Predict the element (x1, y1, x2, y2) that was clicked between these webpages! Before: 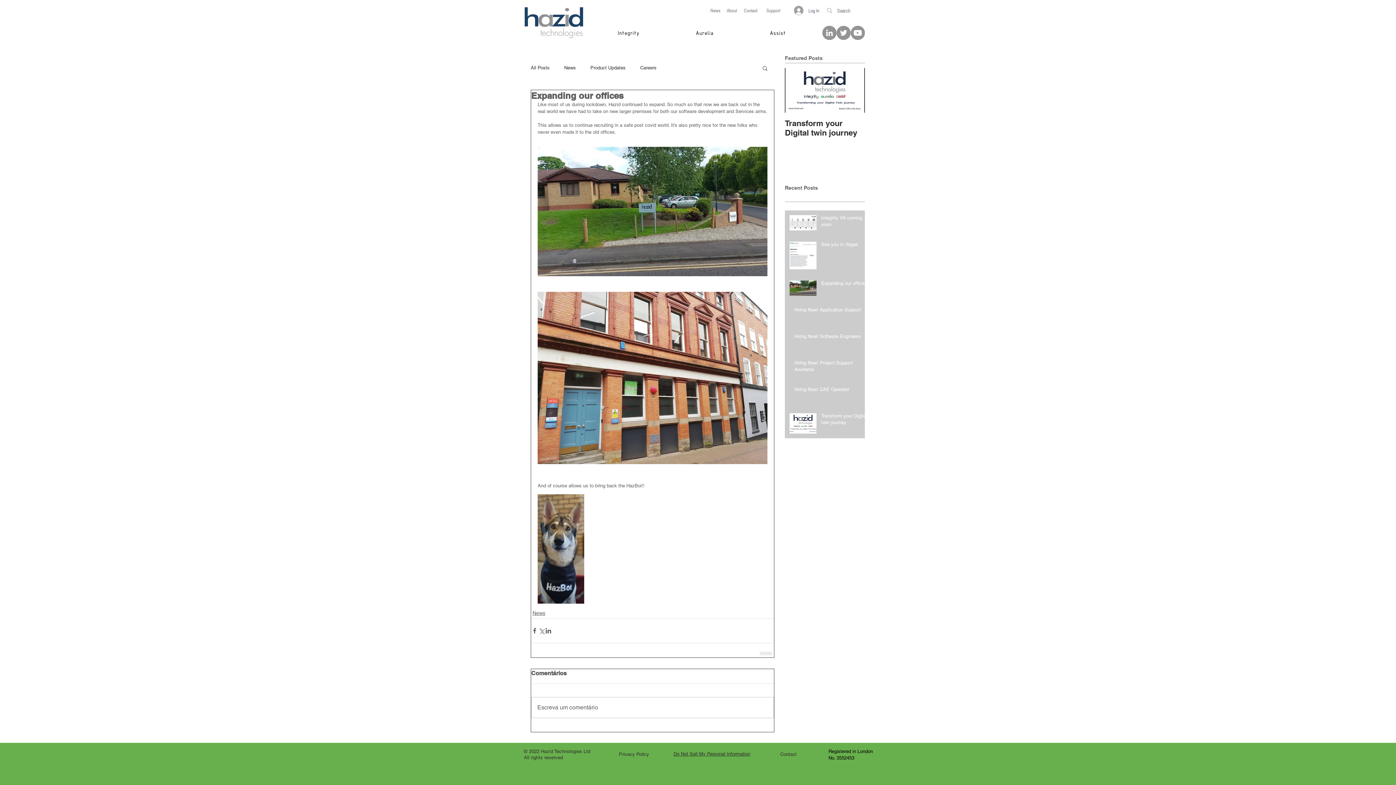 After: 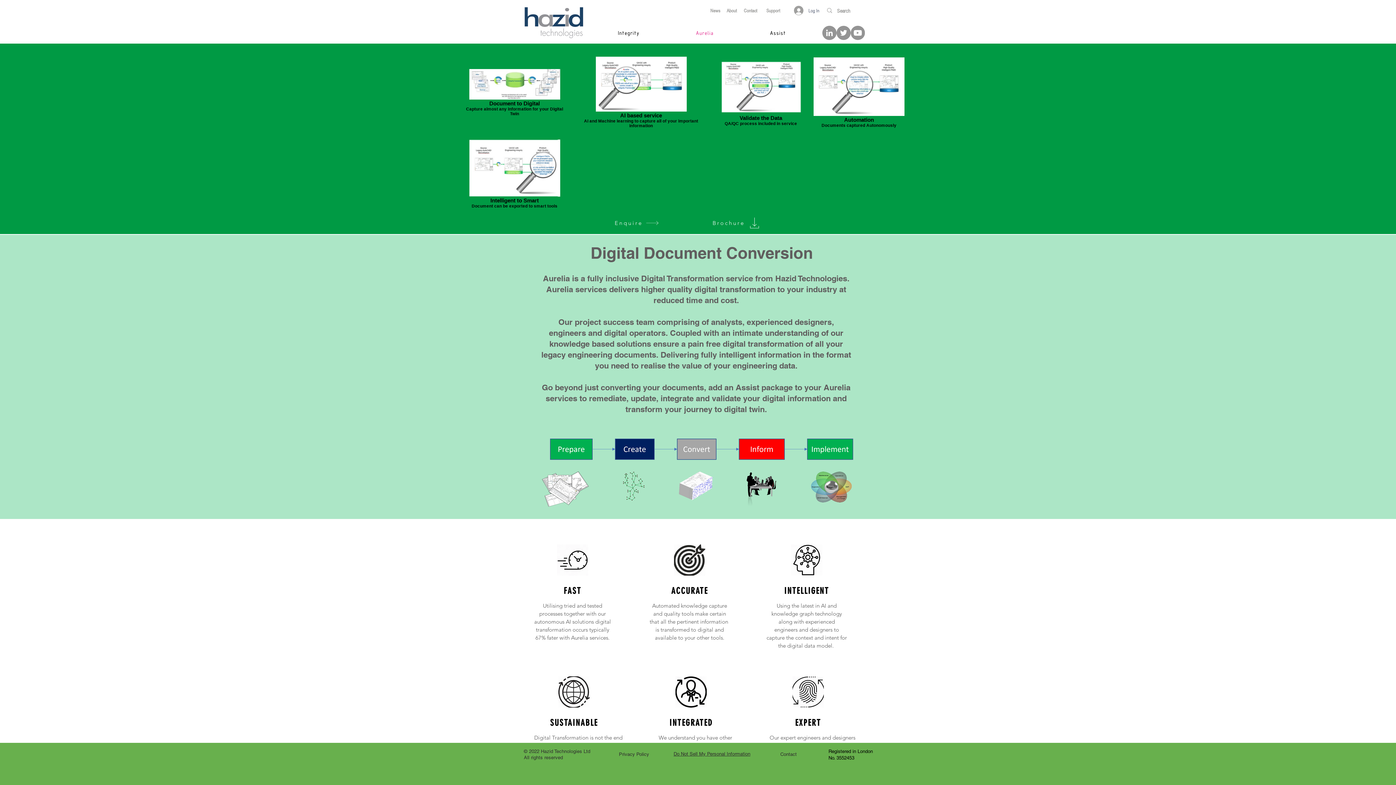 Action: label: Aurelia bbox: (669, 25, 740, 40)